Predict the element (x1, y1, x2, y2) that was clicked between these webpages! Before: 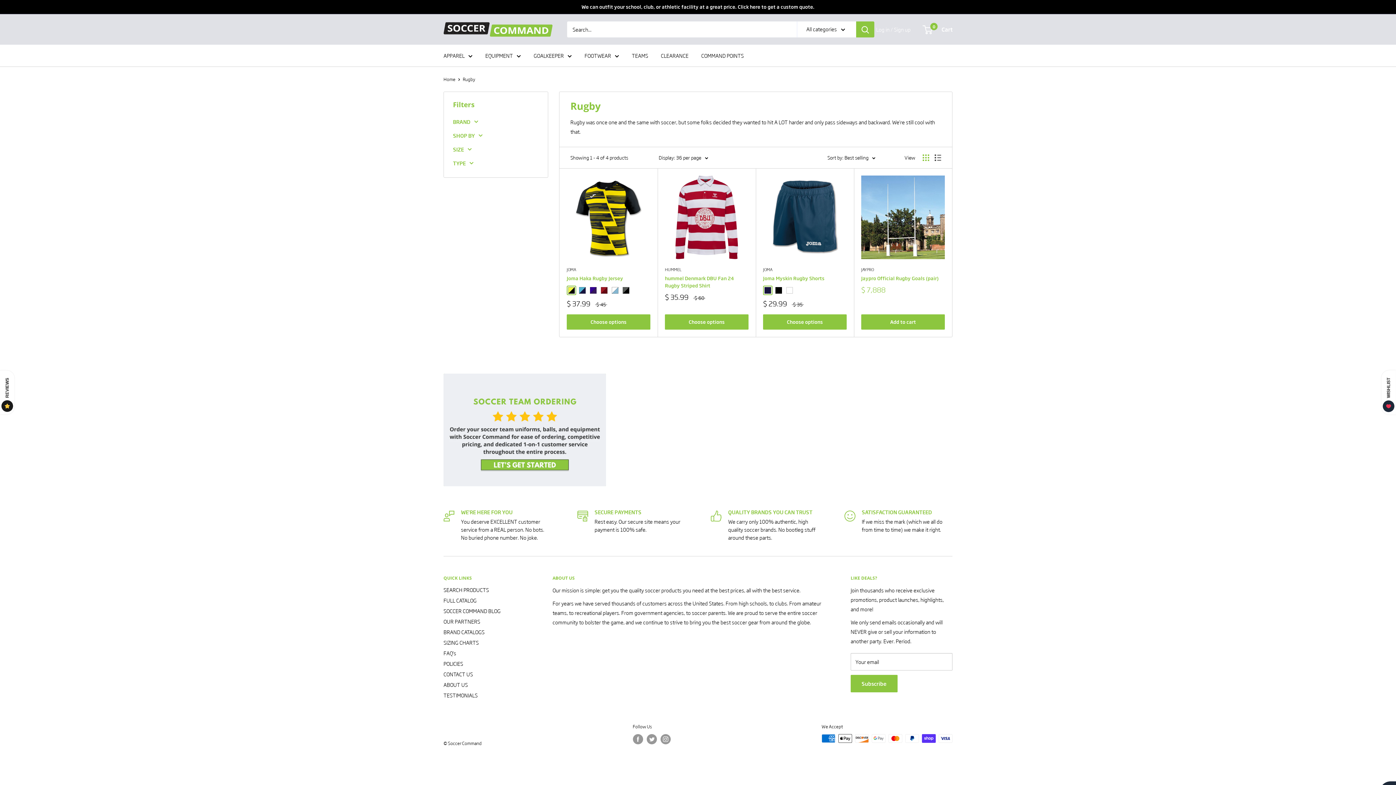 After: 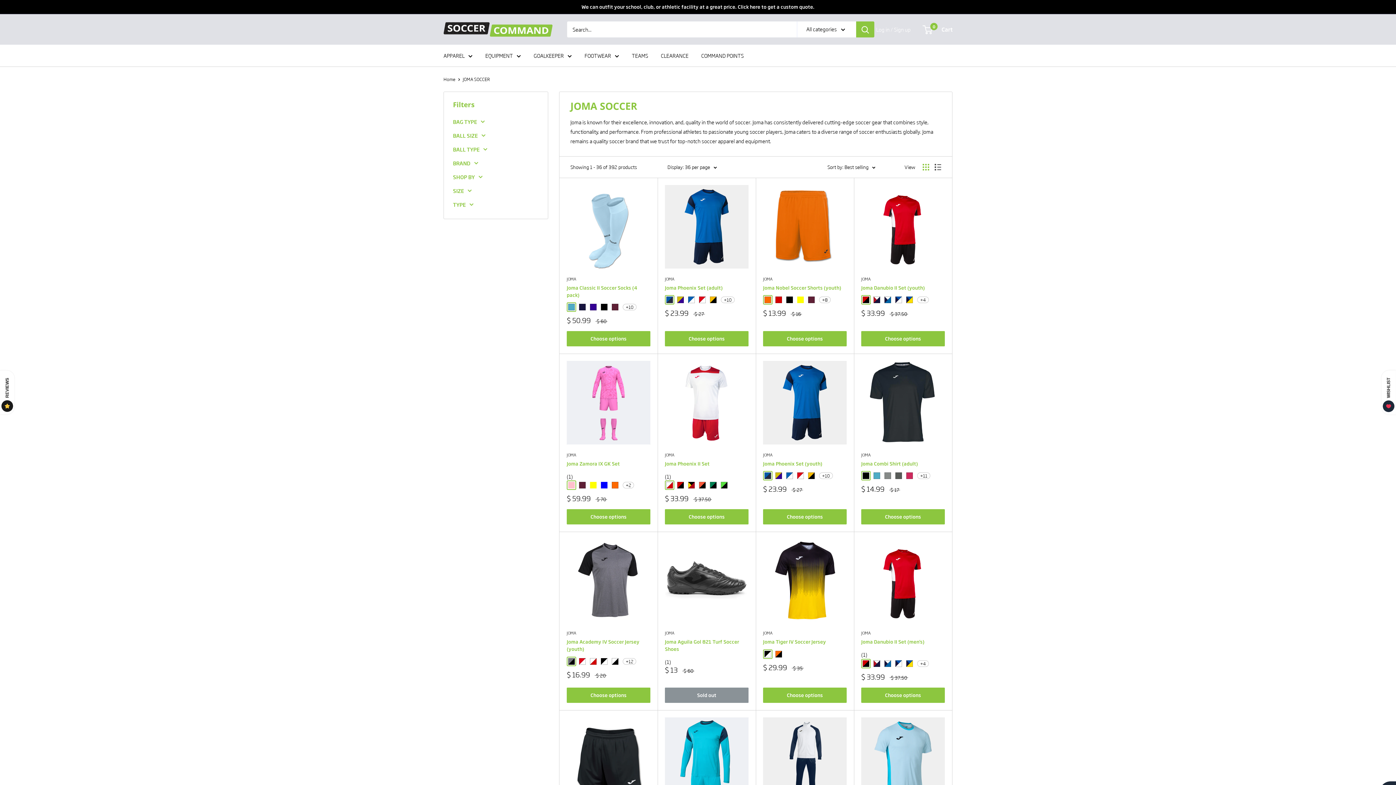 Action: label: JOMA bbox: (763, 266, 846, 272)